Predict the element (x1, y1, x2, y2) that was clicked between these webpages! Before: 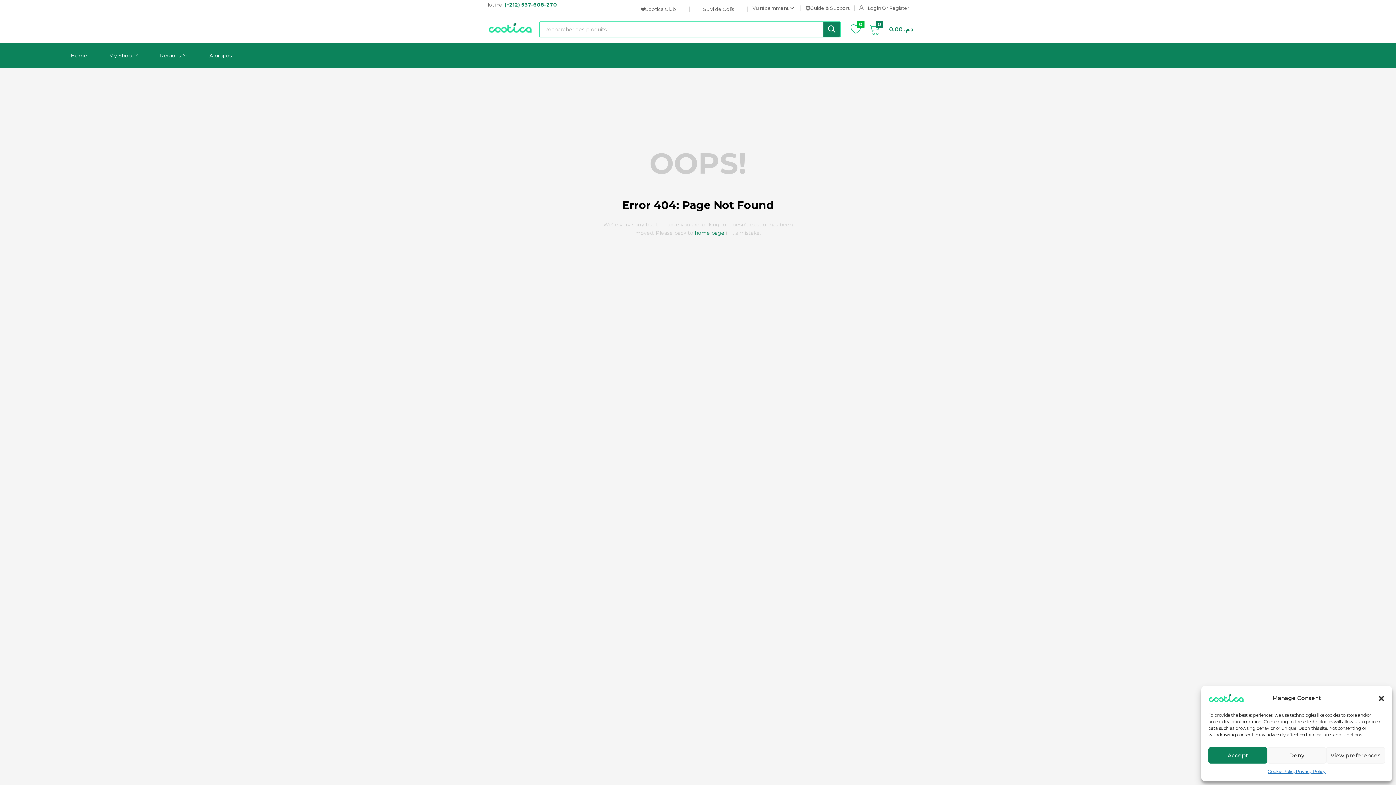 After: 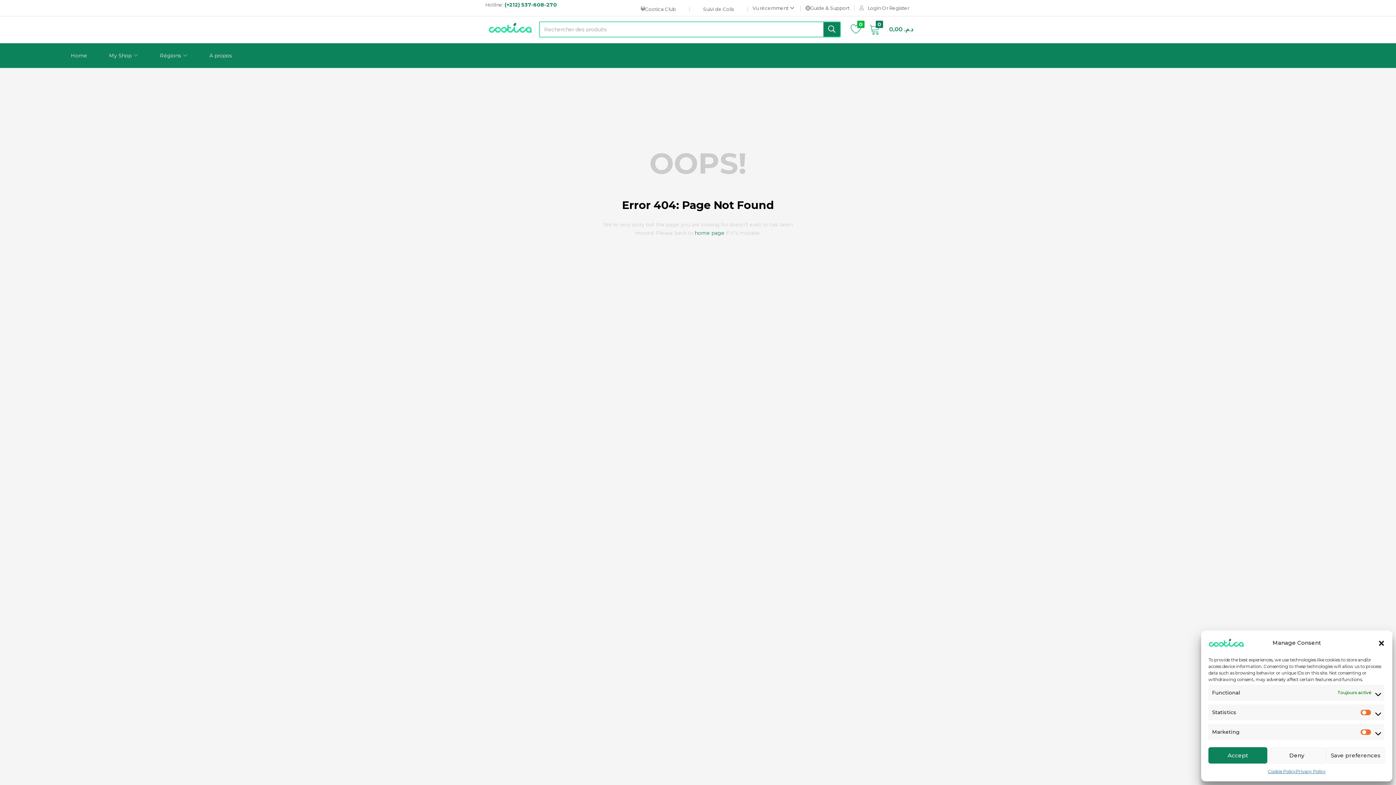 Action: bbox: (1326, 747, 1385, 764) label: View preferences